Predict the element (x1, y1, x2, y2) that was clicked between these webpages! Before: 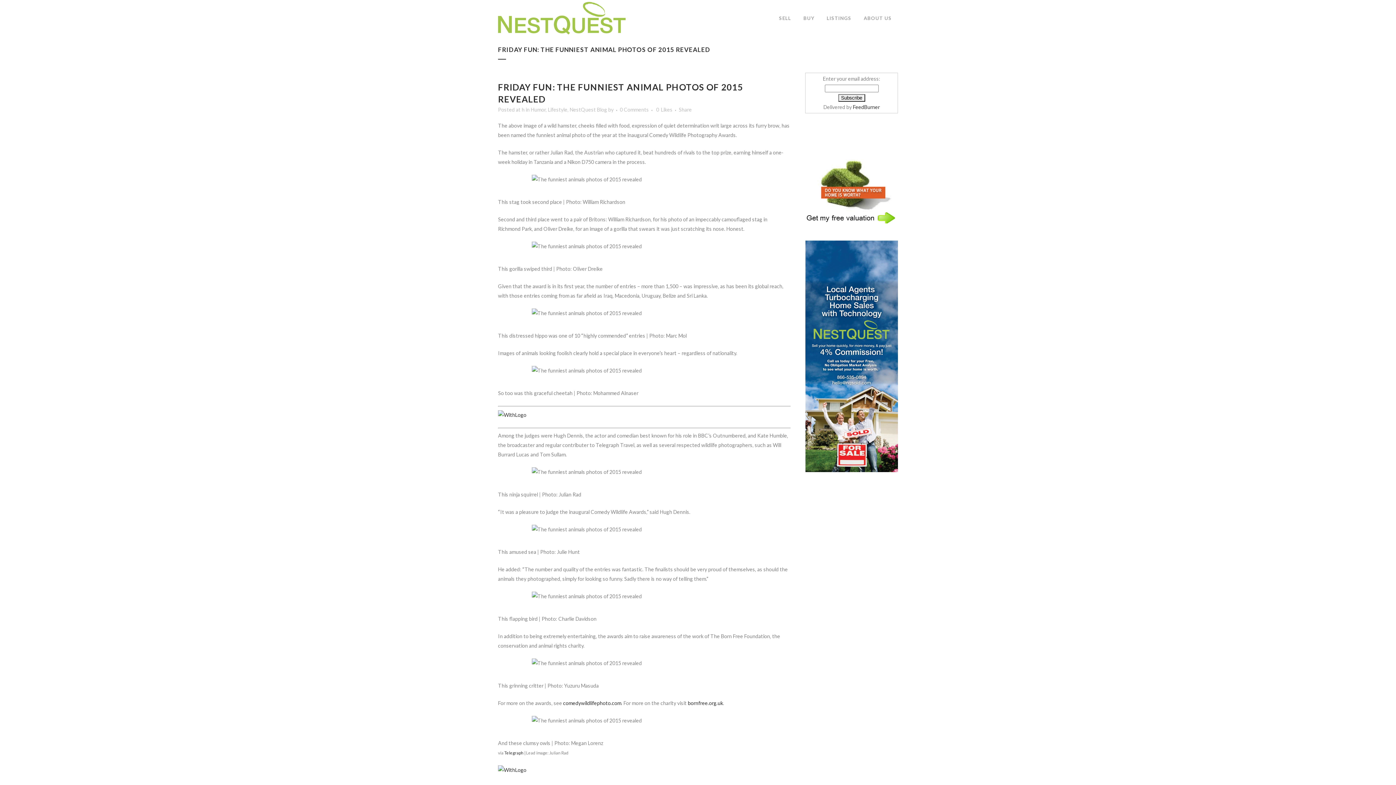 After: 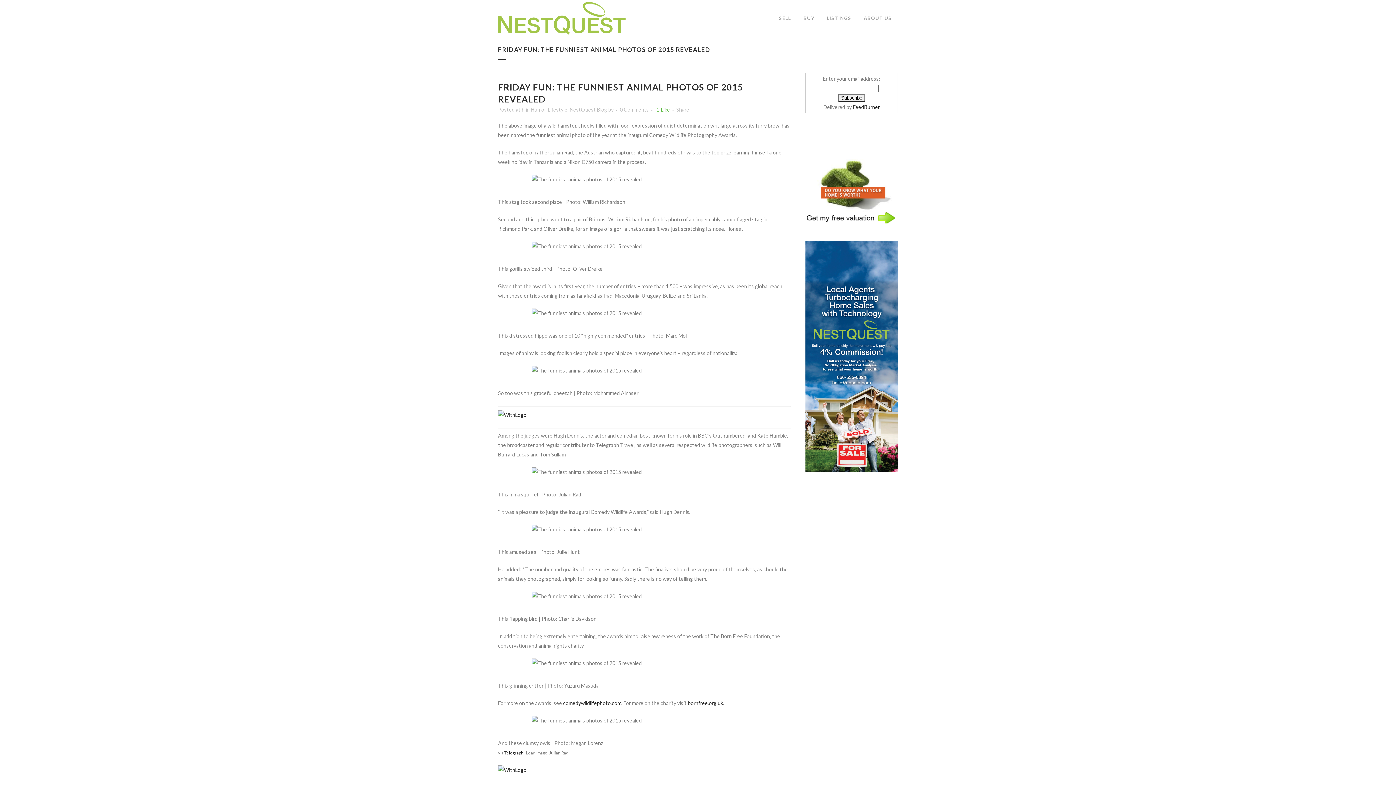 Action: bbox: (656, 107, 672, 112) label: 0Likes